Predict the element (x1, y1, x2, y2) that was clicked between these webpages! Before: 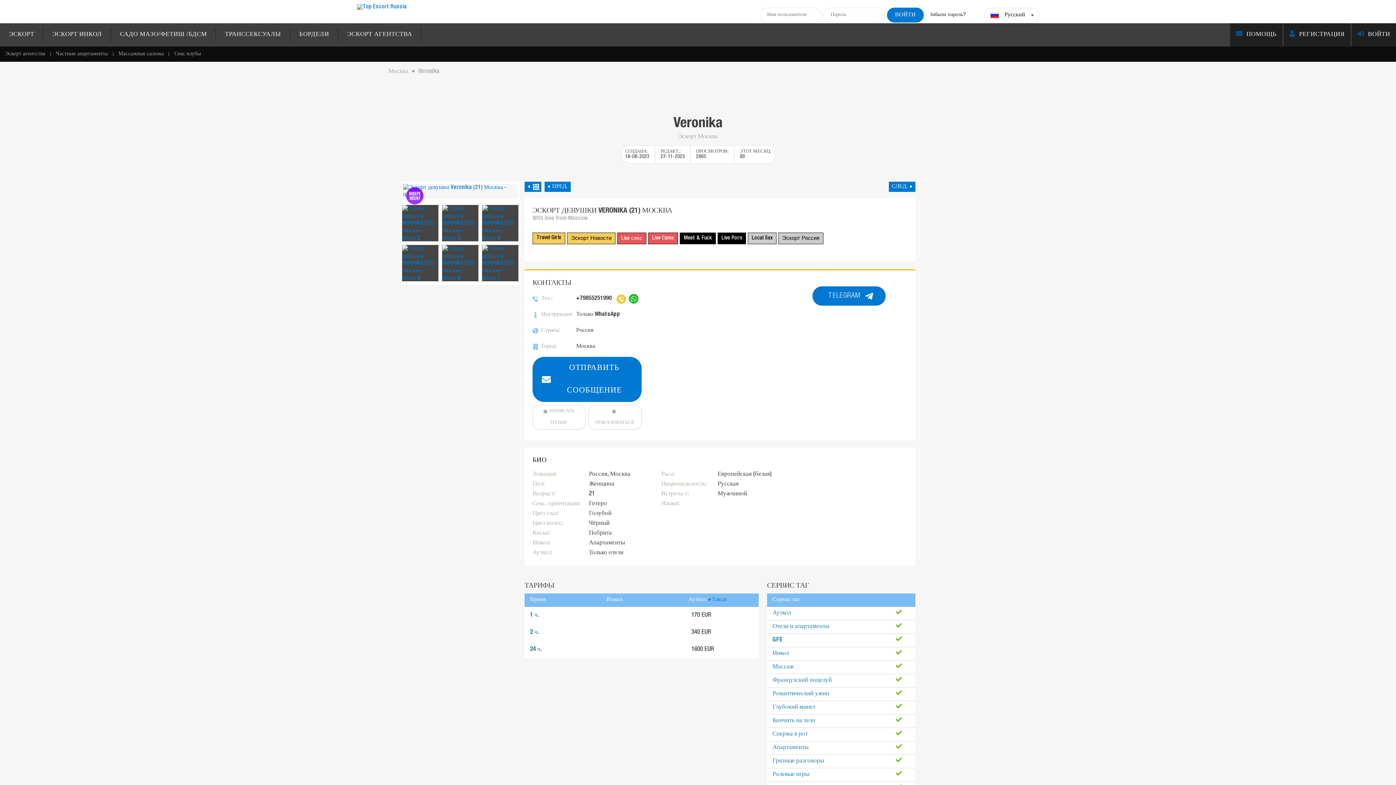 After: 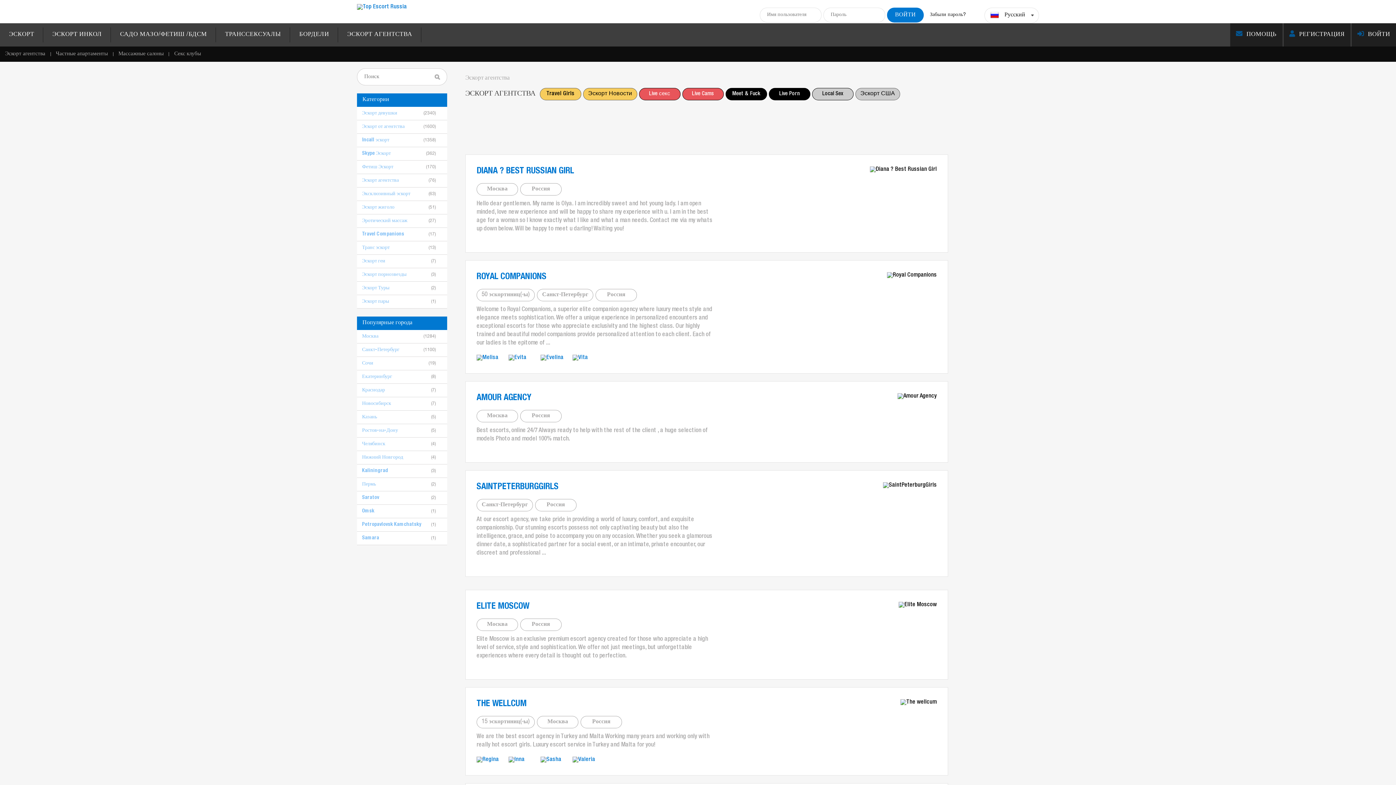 Action: label: Эскорт агентства bbox: (0, 46, 50, 61)